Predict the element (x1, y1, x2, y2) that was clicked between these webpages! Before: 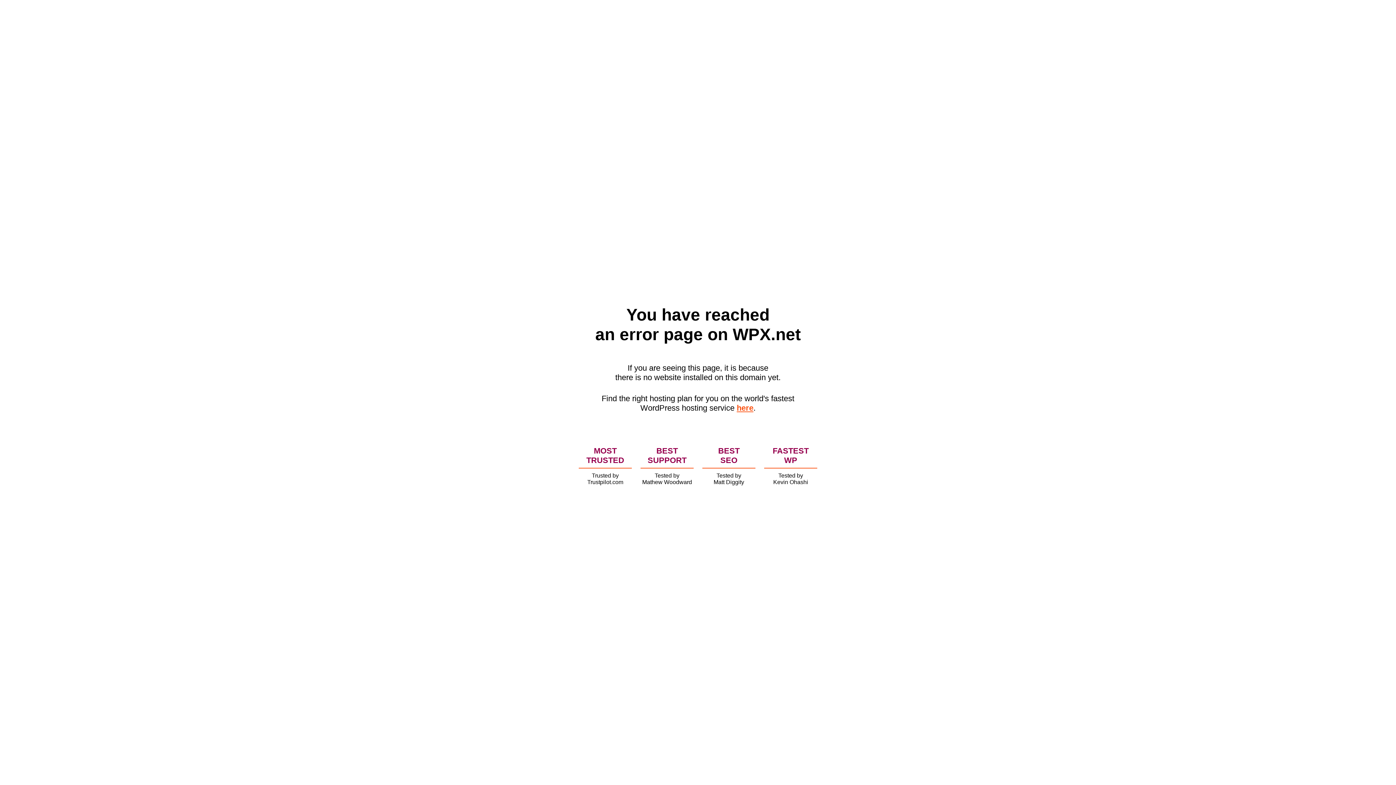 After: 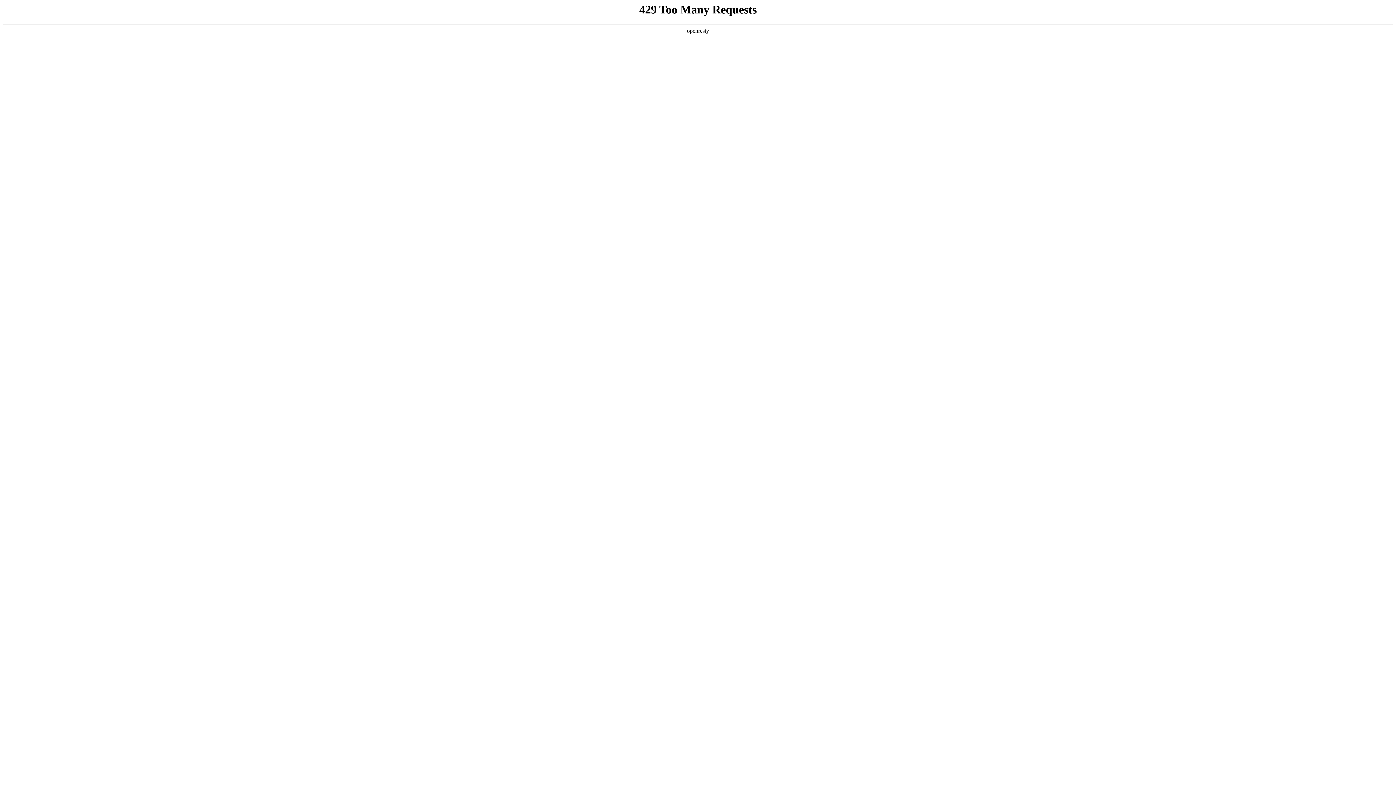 Action: bbox: (736, 403, 753, 412) label: here